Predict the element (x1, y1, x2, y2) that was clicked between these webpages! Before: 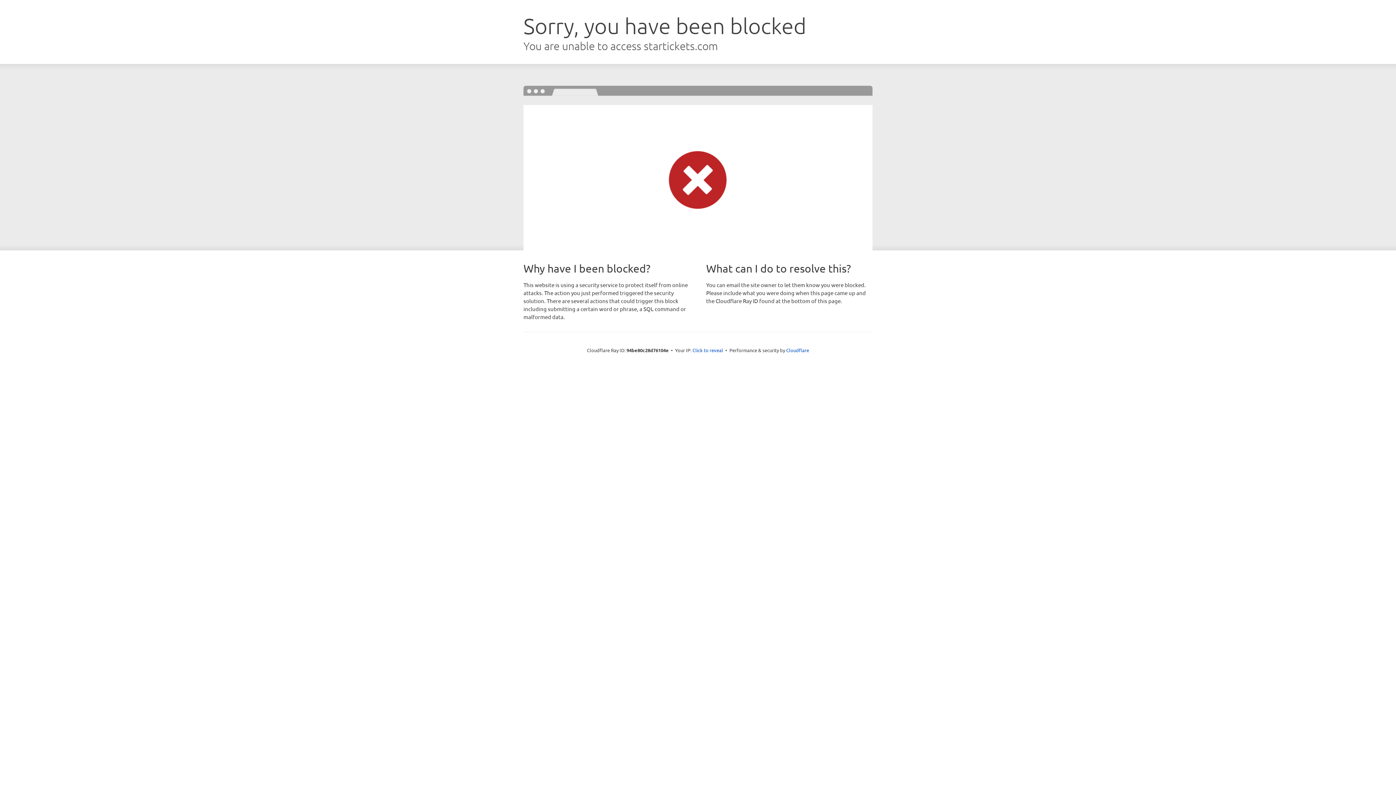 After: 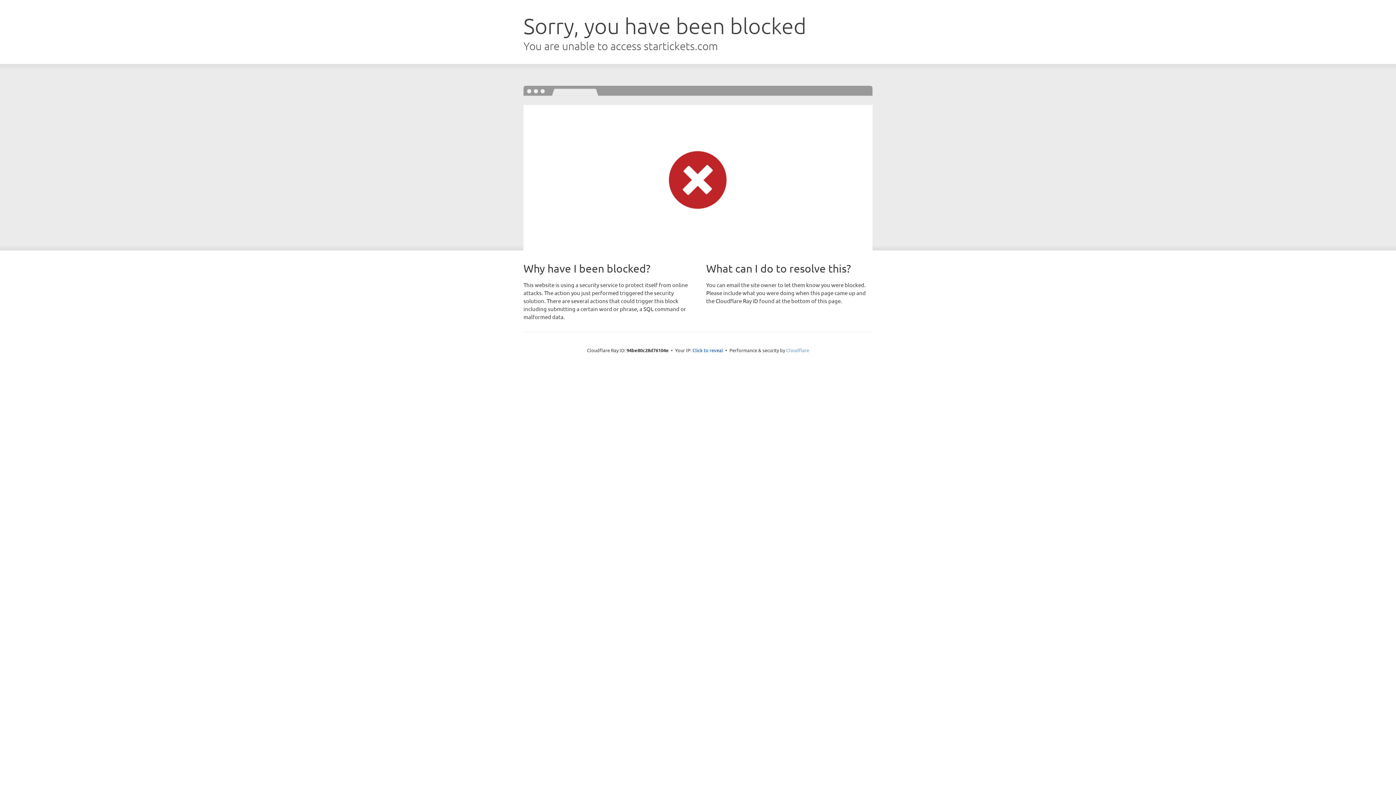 Action: label: Cloudflare bbox: (786, 347, 809, 353)